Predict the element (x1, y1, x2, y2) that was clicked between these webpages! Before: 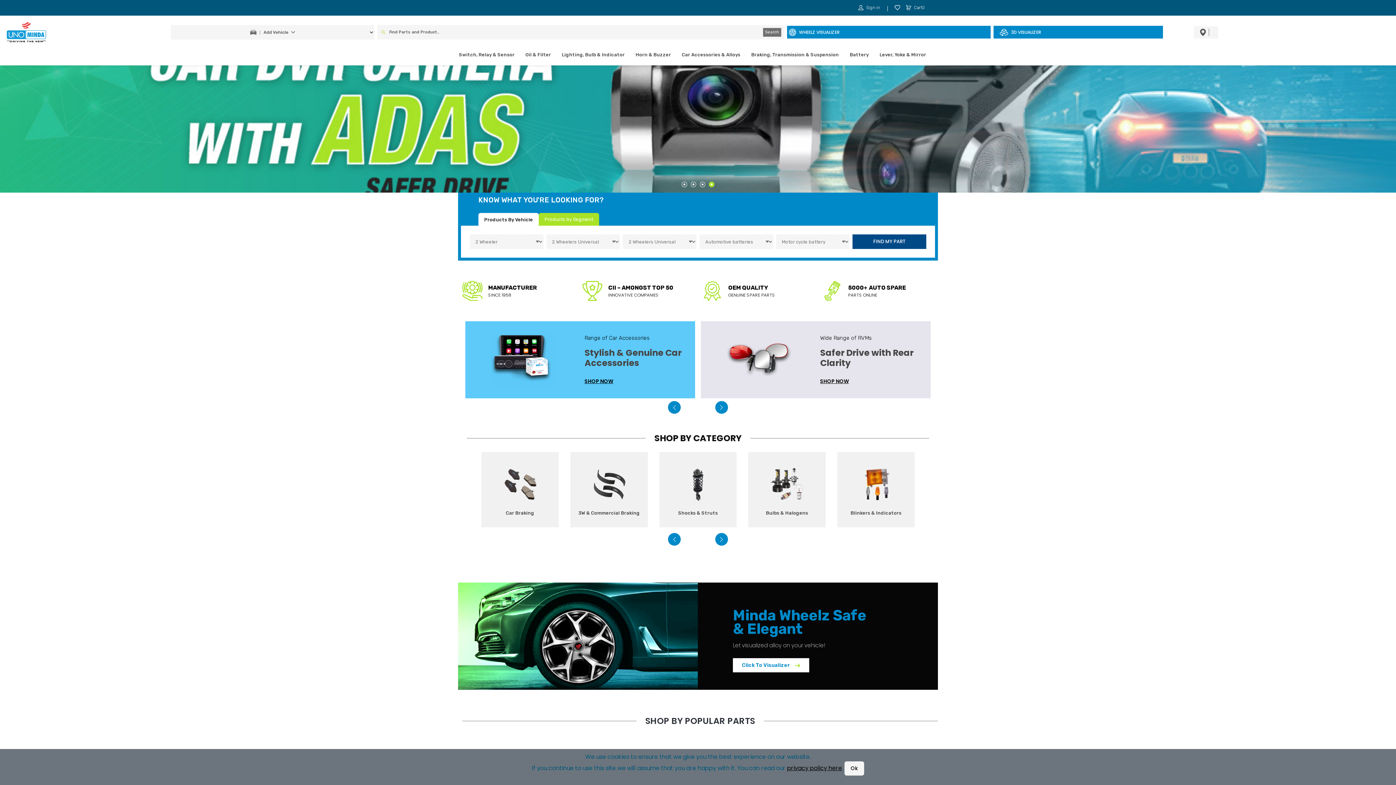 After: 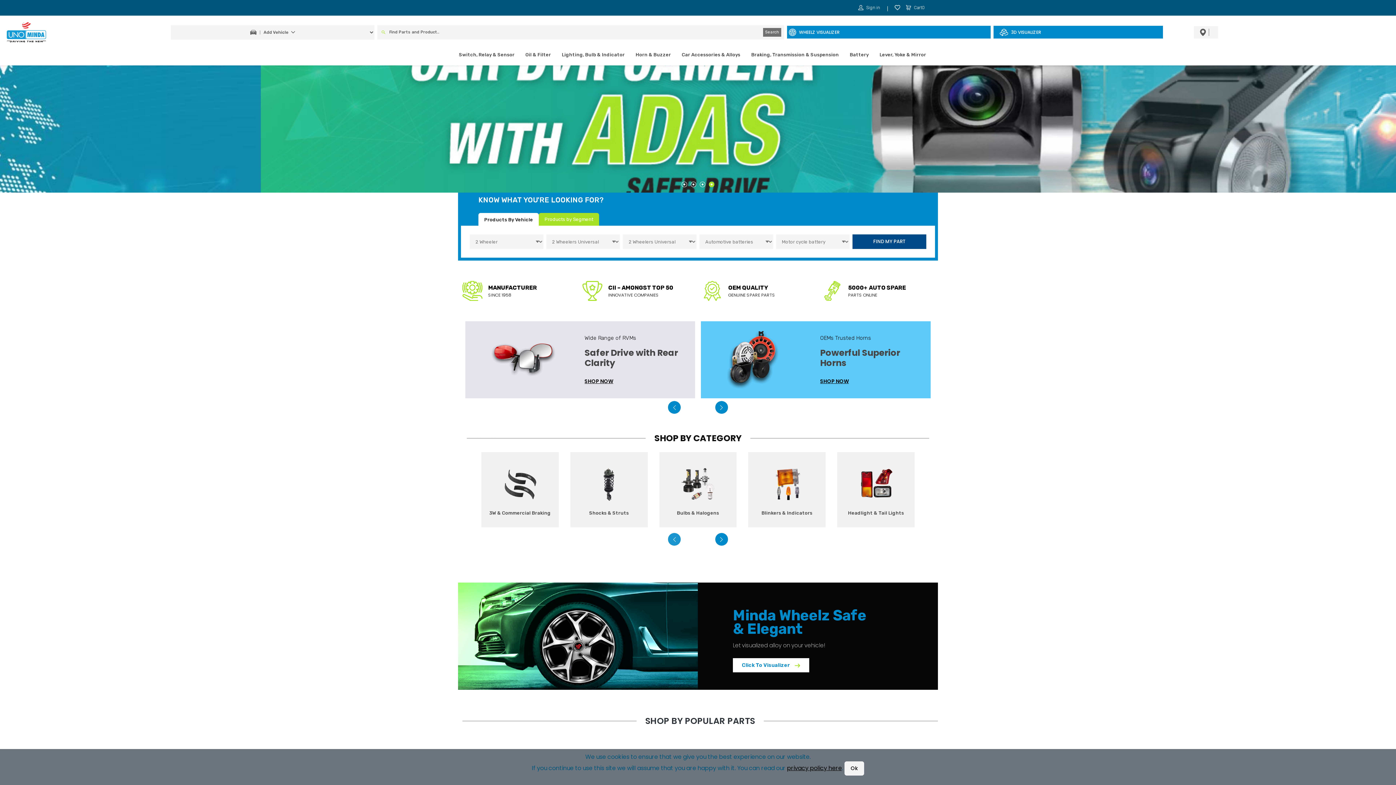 Action: bbox: (668, 533, 680, 546)